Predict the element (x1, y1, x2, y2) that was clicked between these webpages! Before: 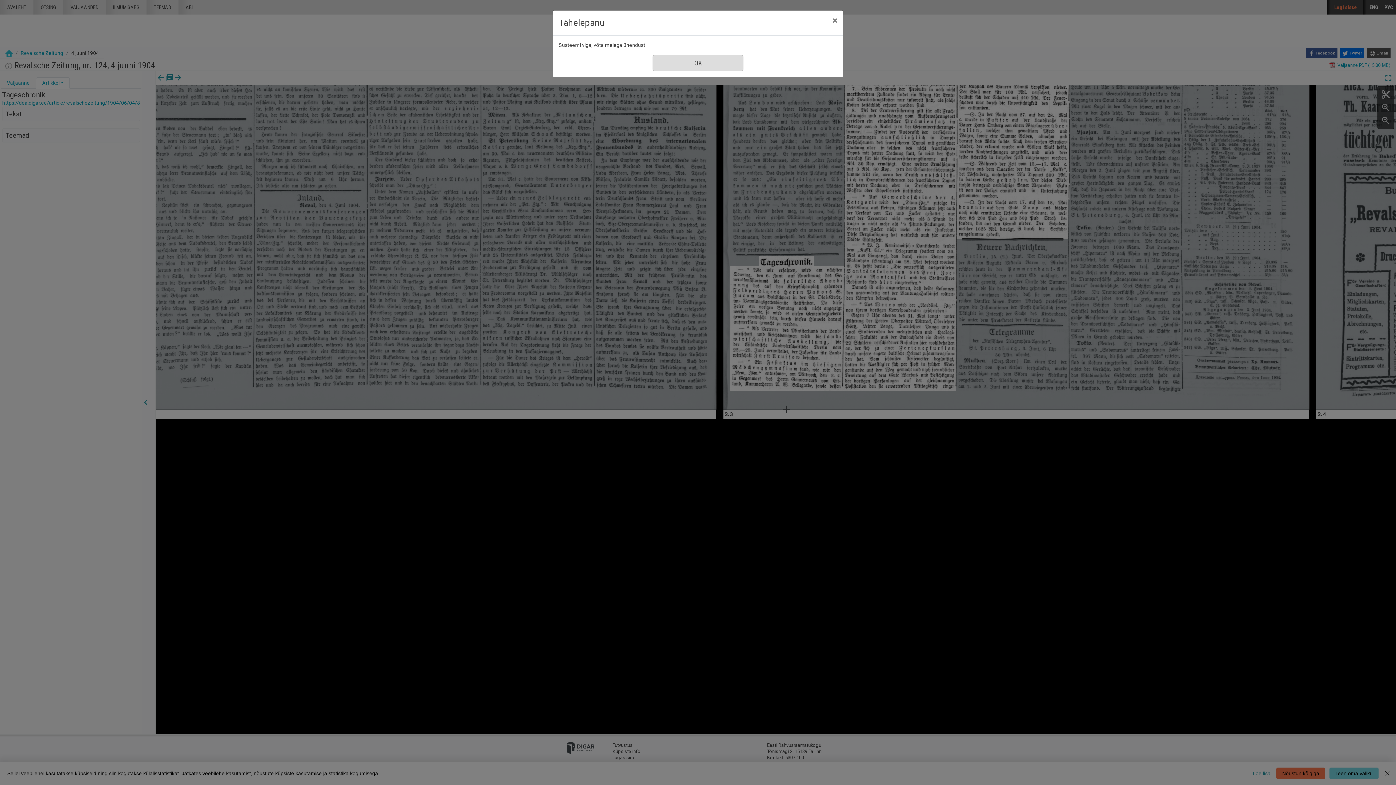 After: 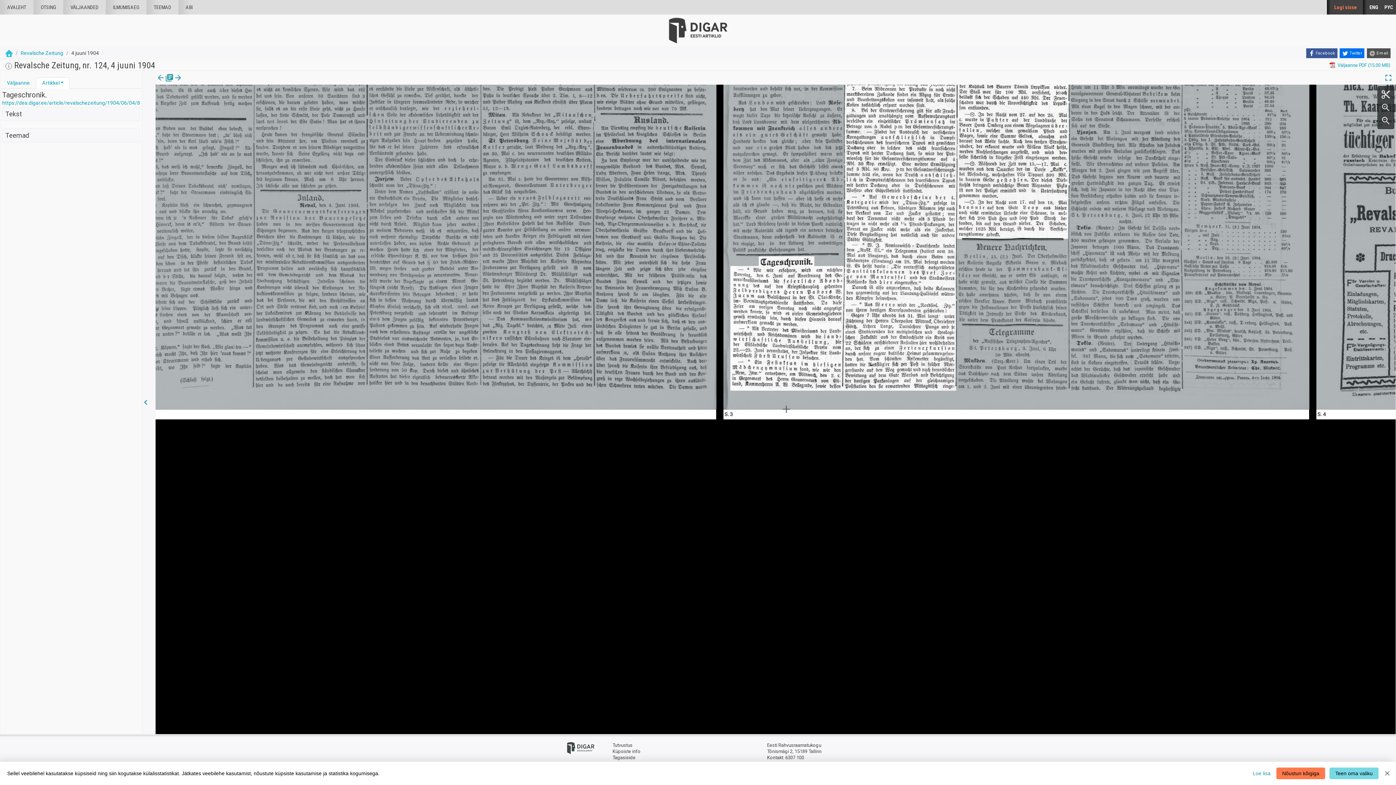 Action: bbox: (826, 10, 843, 30) label: Sule